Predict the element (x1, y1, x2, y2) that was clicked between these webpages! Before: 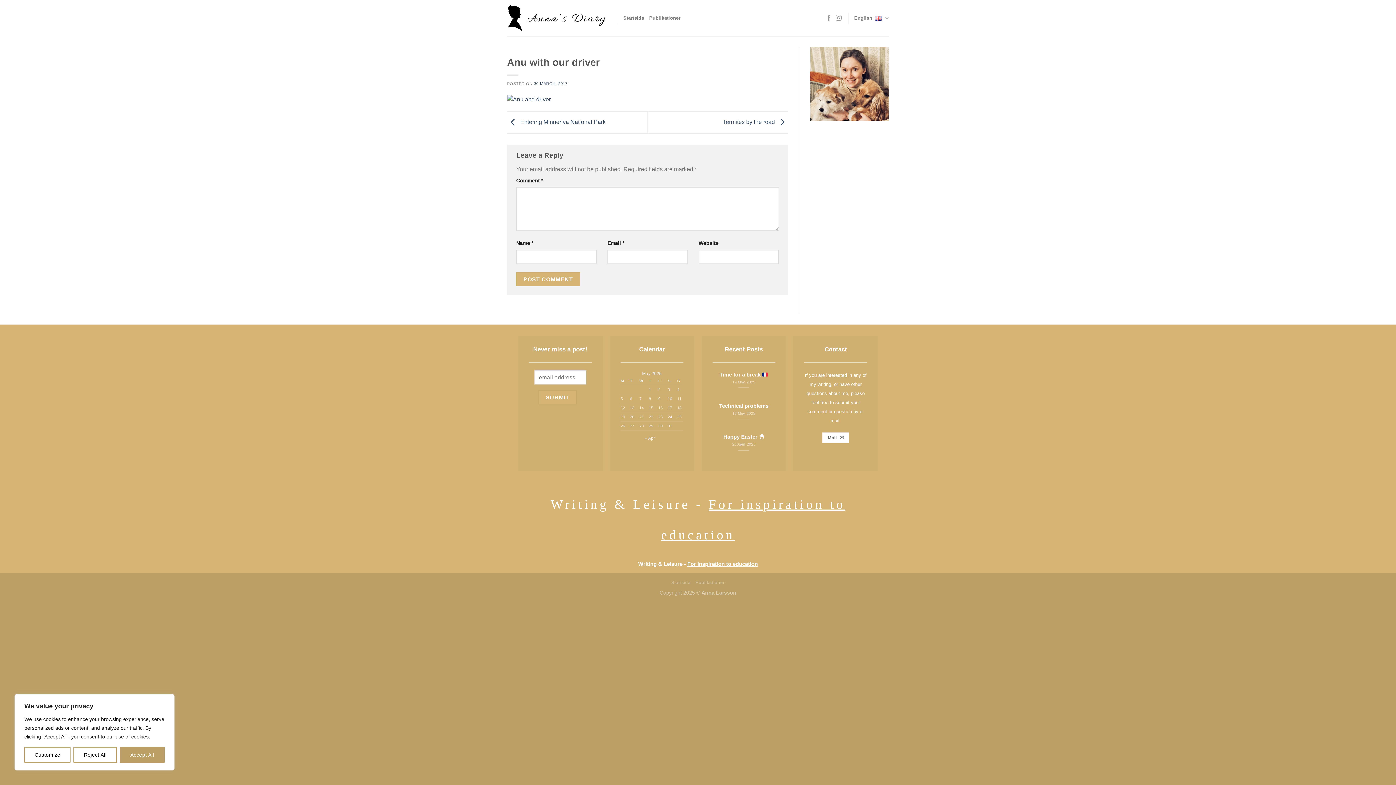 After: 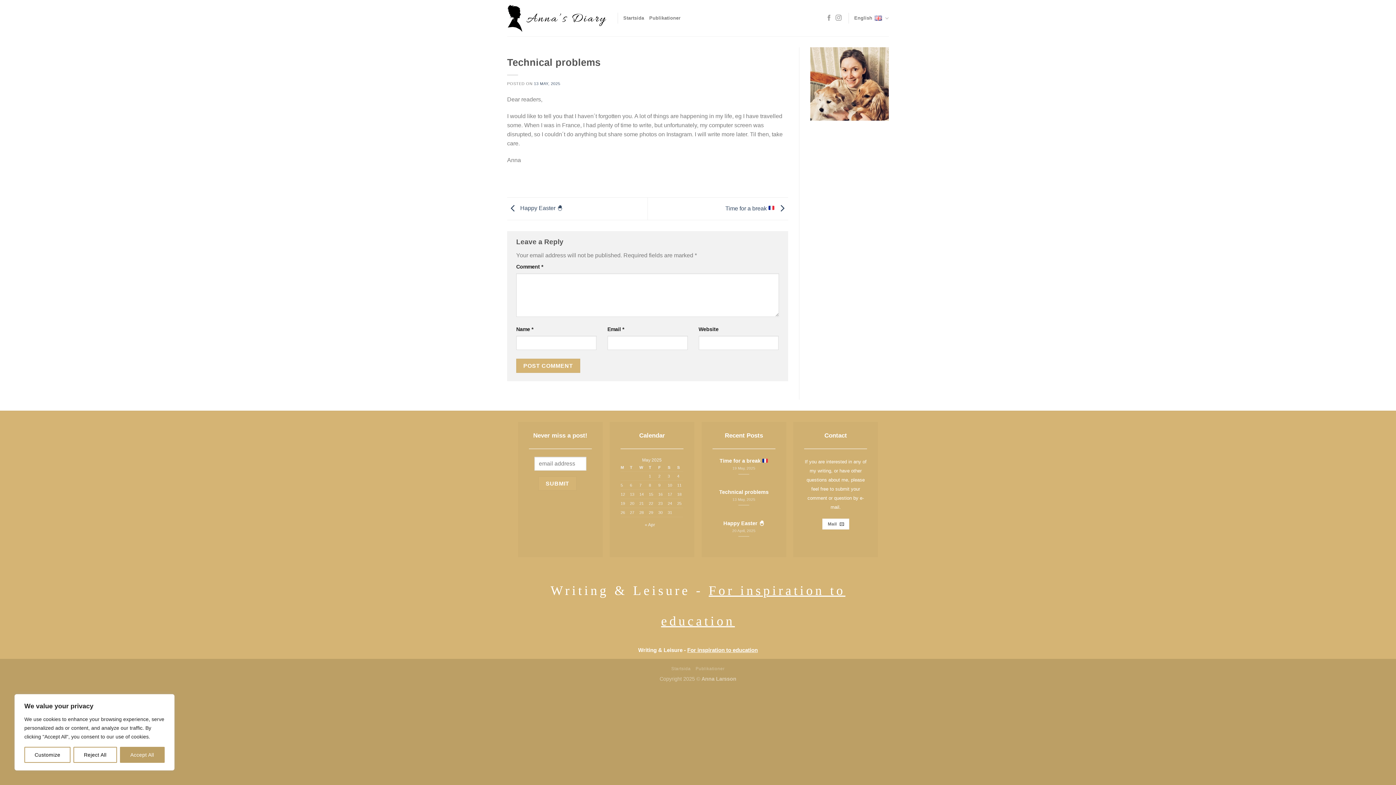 Action: bbox: (719, 402, 768, 409) label: Technical problems